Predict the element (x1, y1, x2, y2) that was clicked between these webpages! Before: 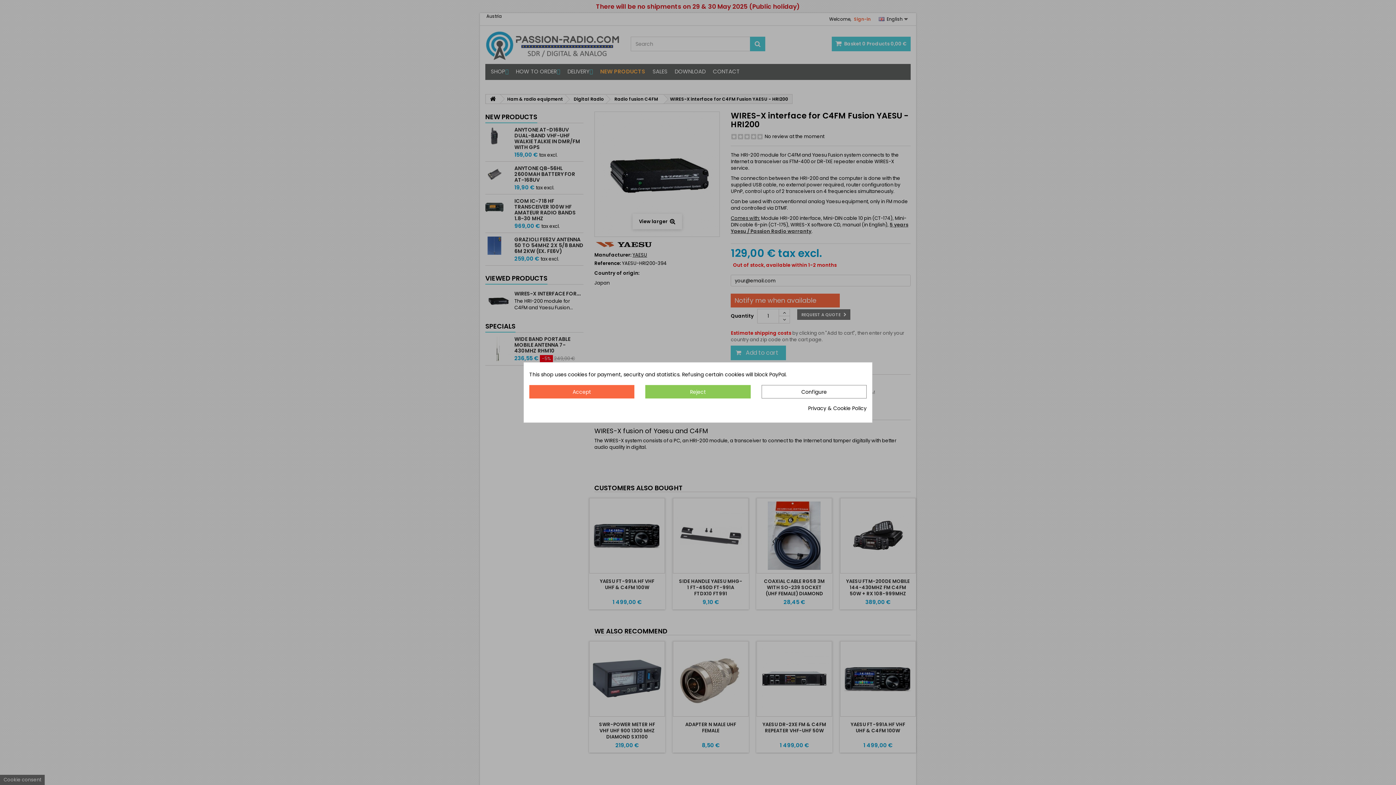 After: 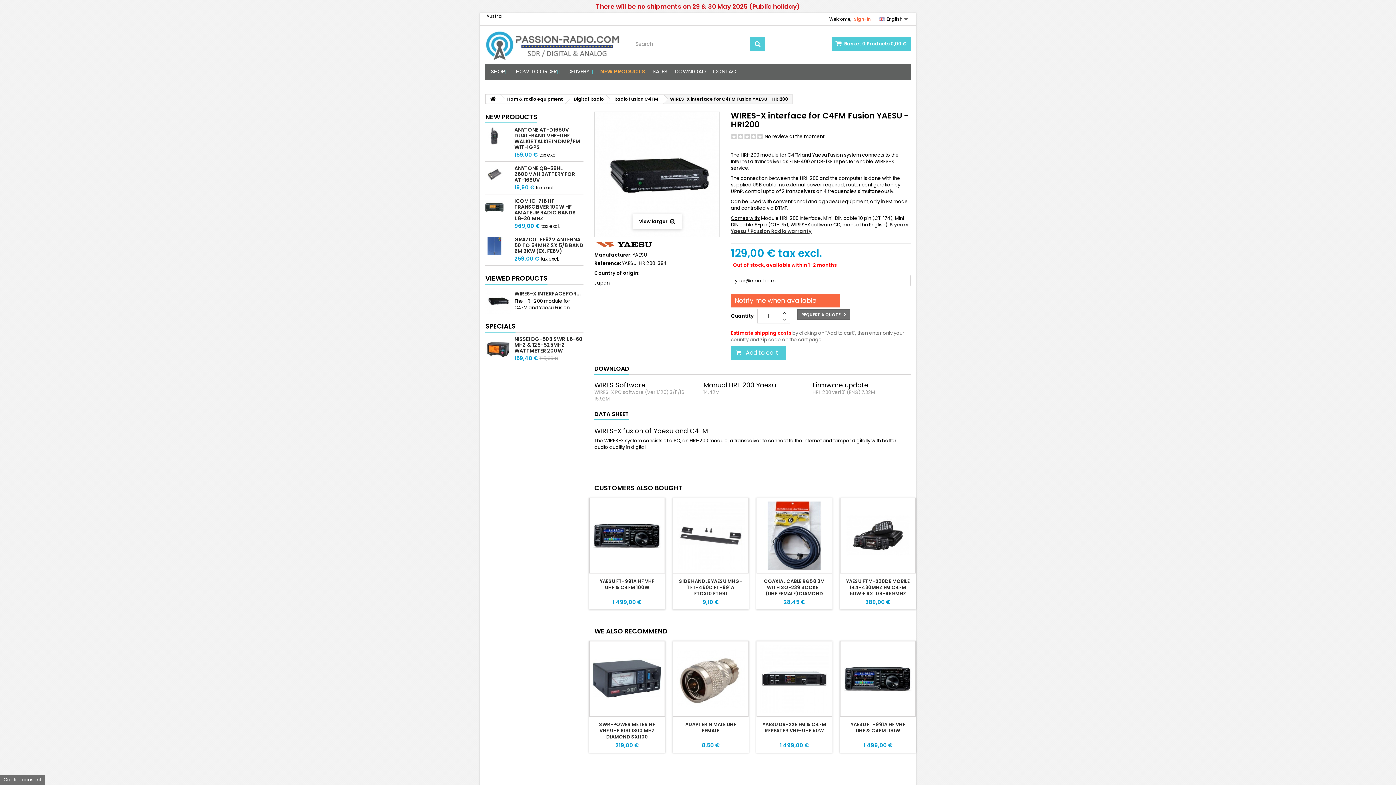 Action: label: Accept bbox: (529, 385, 634, 398)